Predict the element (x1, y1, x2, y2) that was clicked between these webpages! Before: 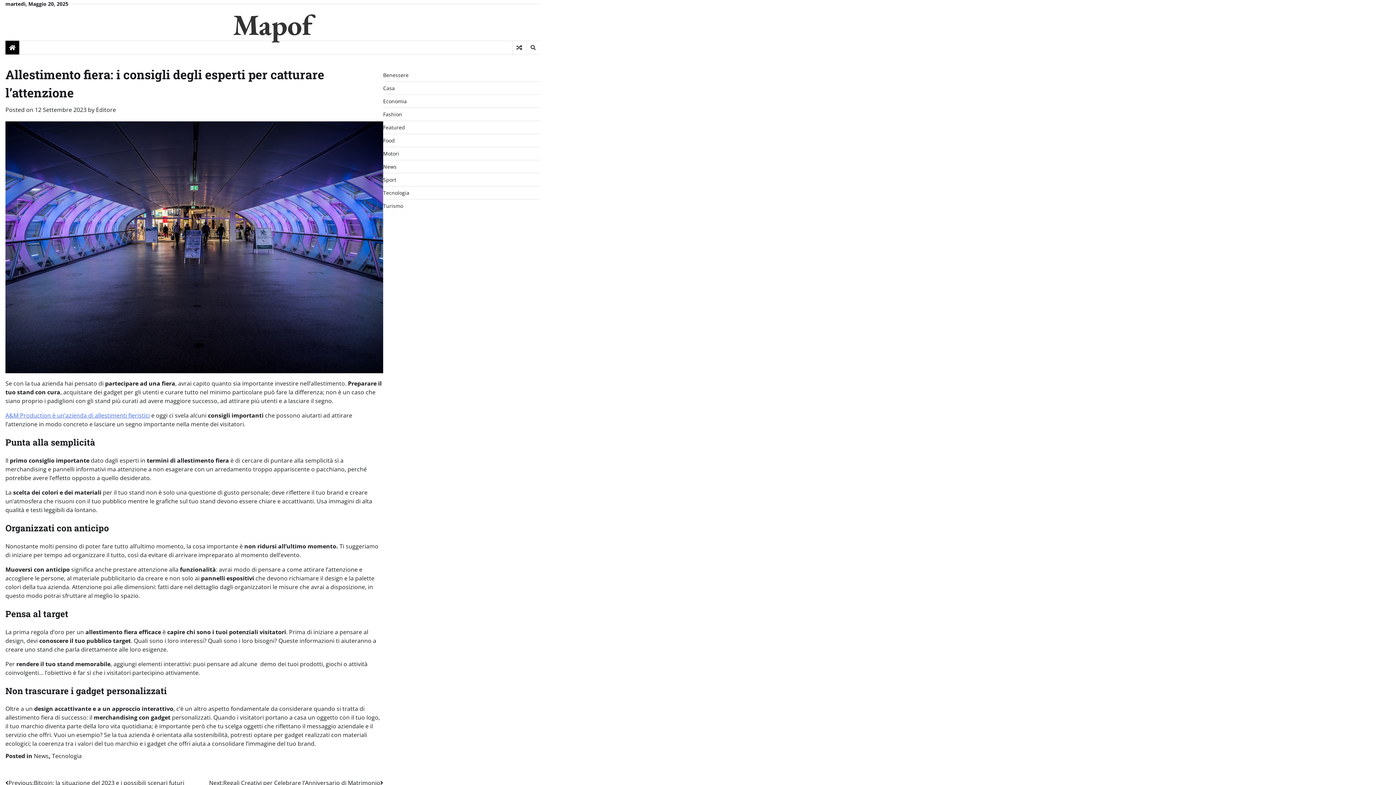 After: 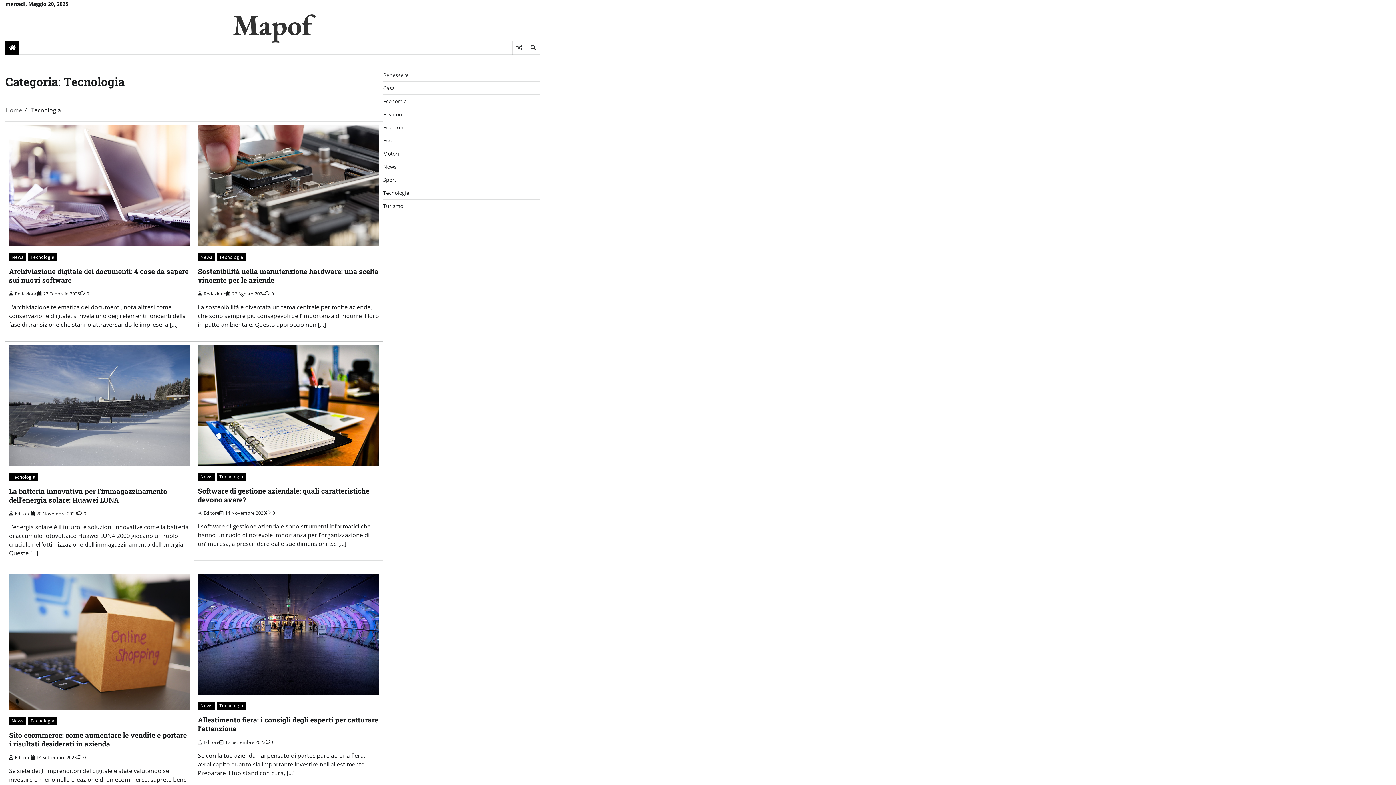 Action: bbox: (383, 189, 409, 196) label: Tecnologia